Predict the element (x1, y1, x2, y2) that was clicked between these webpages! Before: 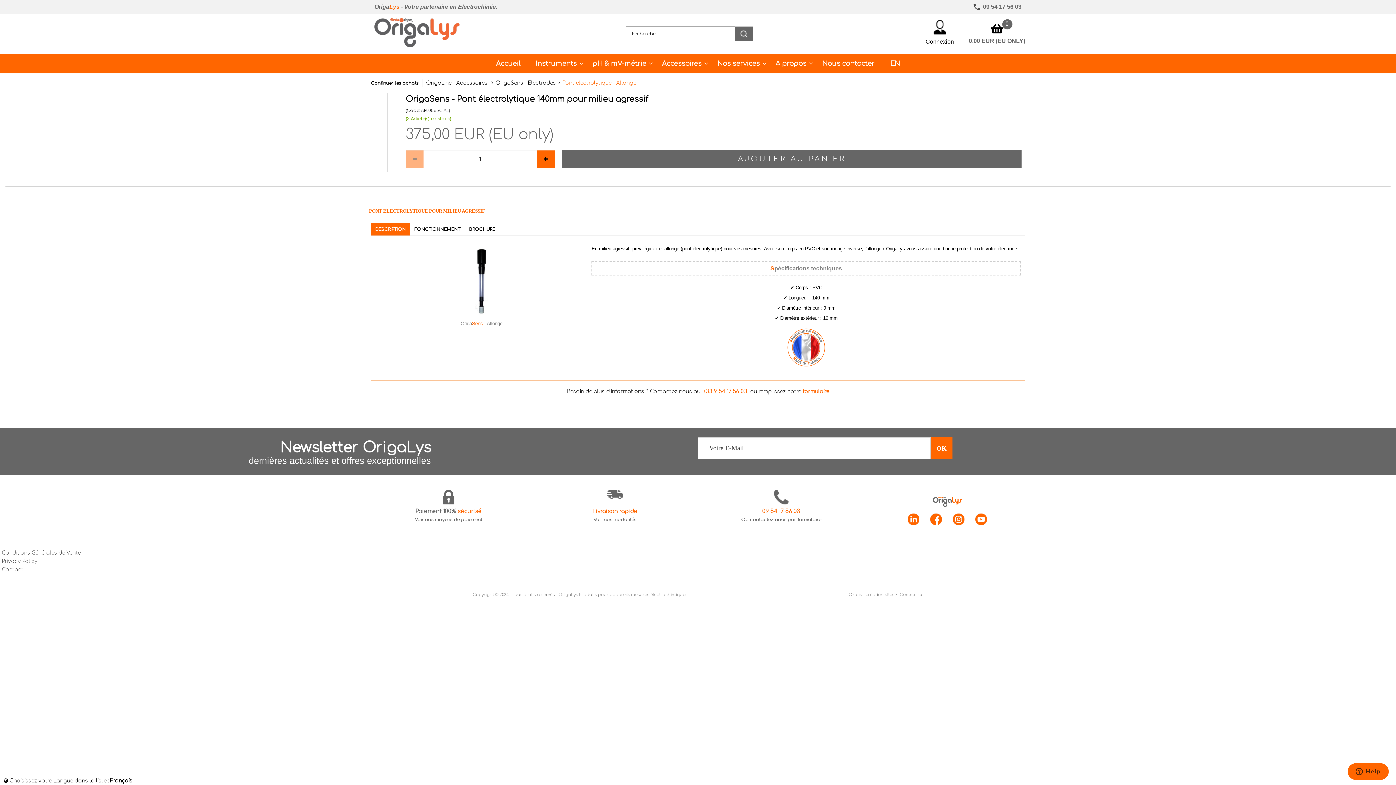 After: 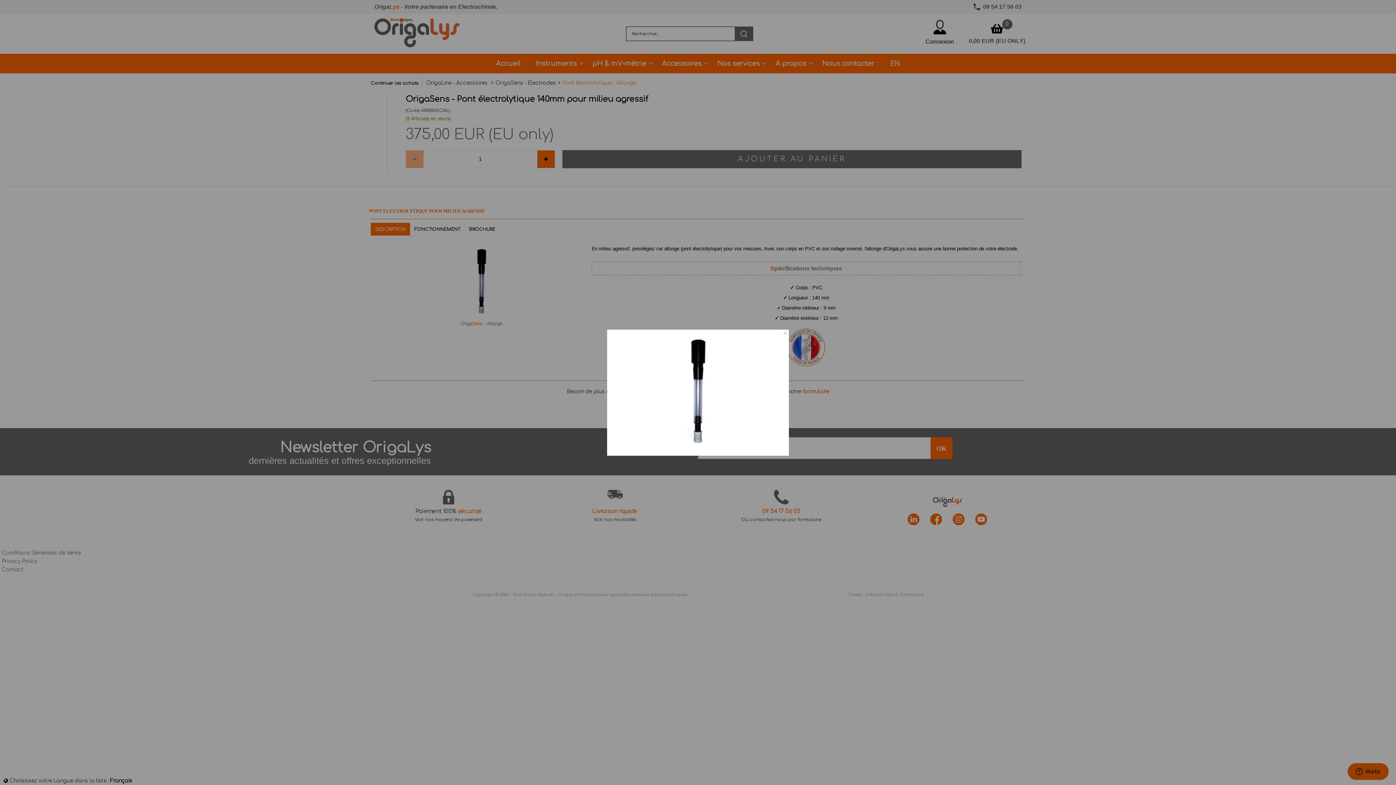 Action: bbox: (447, 311, 515, 316)